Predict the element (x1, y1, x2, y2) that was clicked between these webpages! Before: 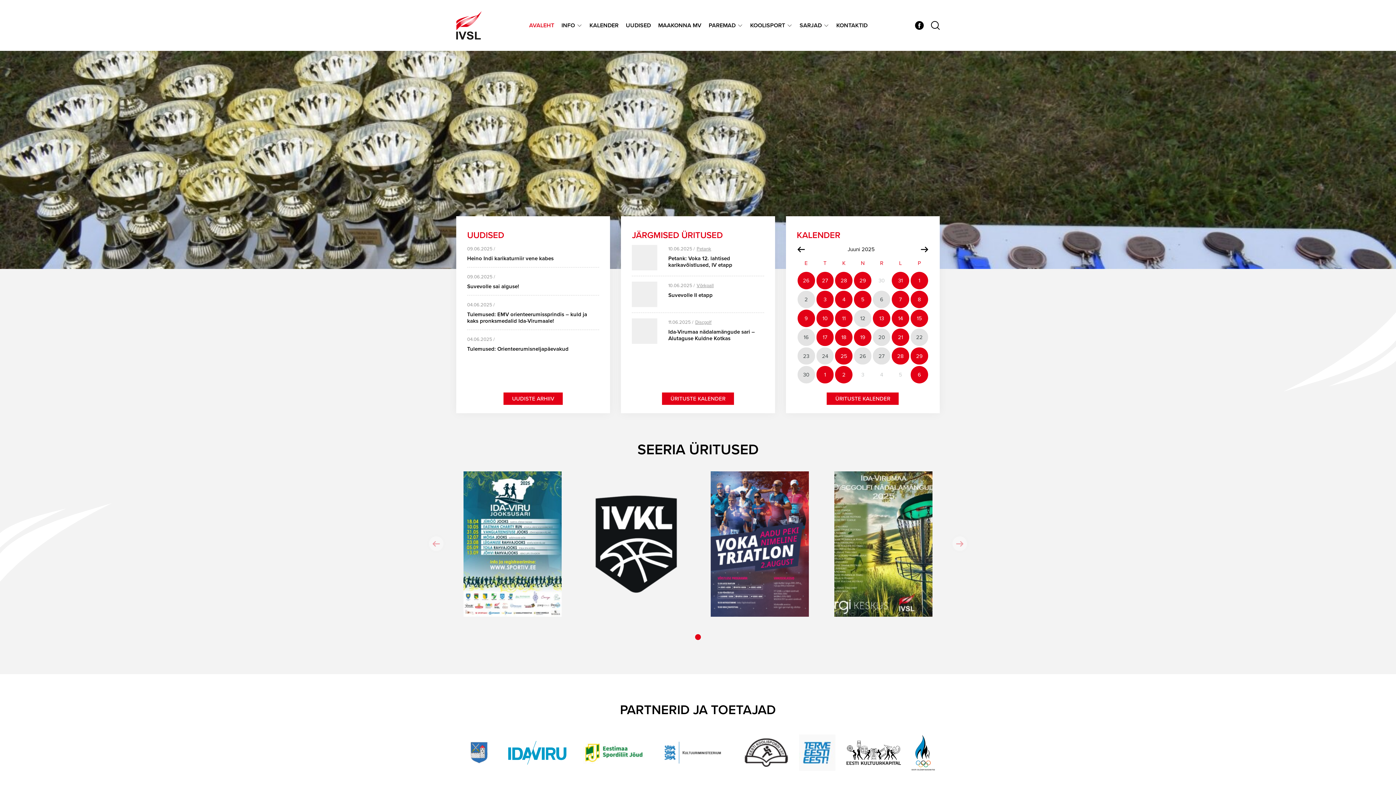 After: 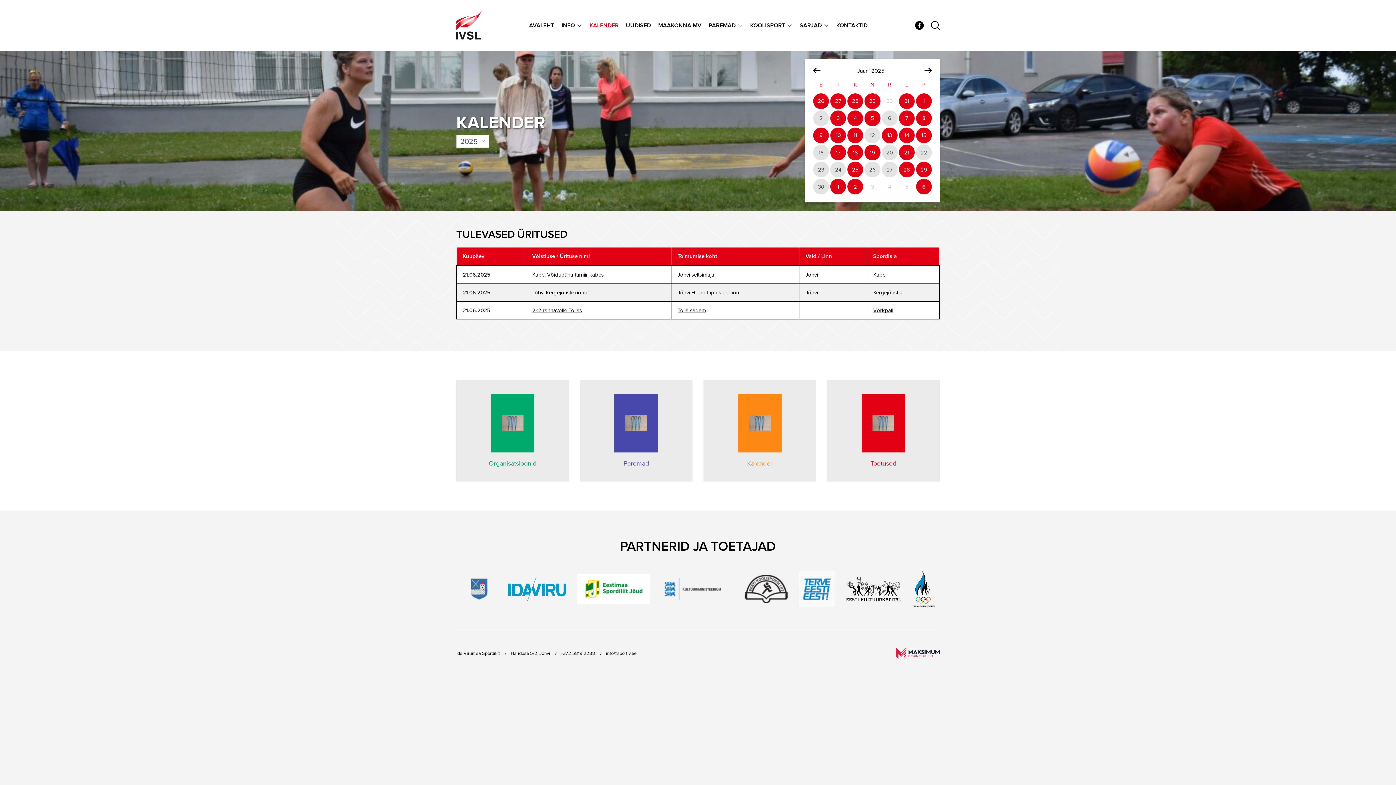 Action: label: 21 bbox: (892, 328, 909, 346)